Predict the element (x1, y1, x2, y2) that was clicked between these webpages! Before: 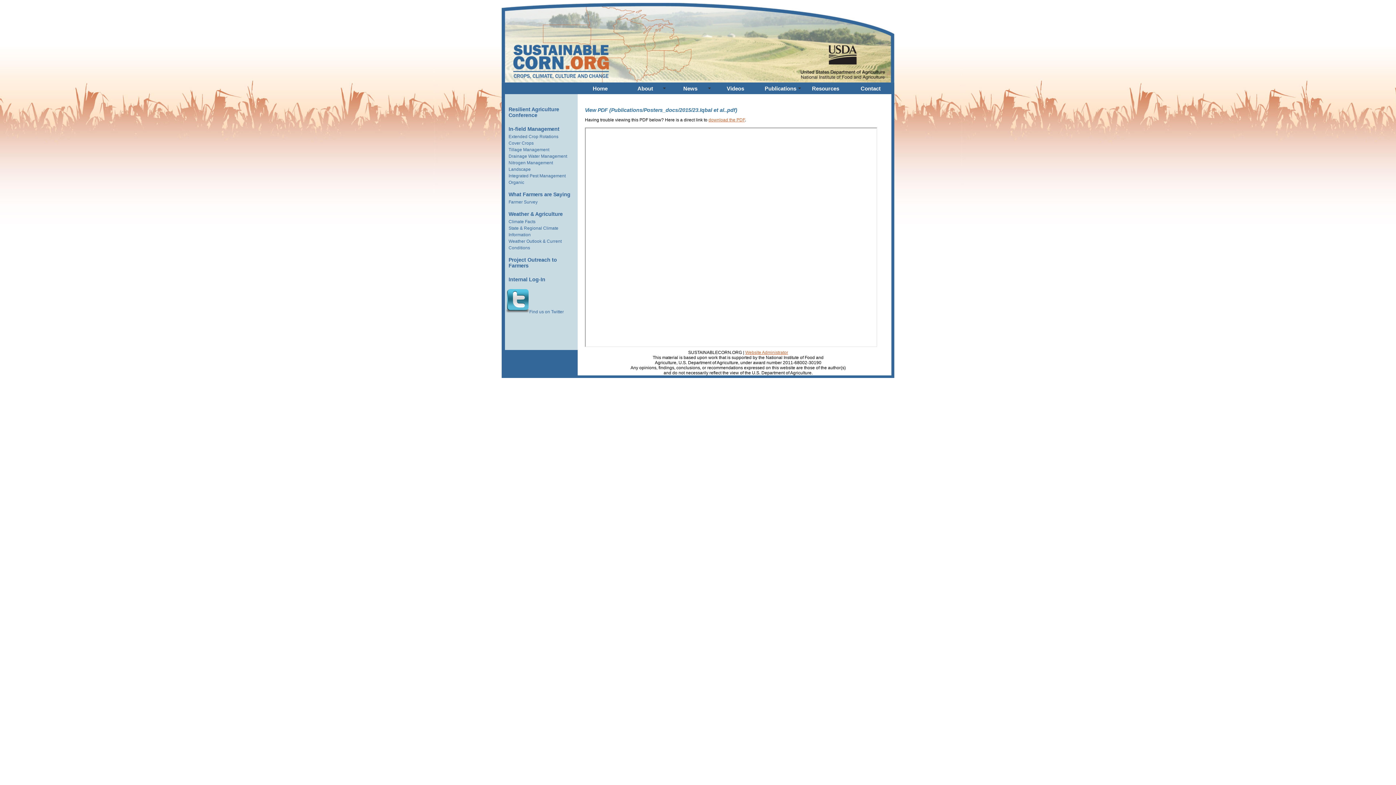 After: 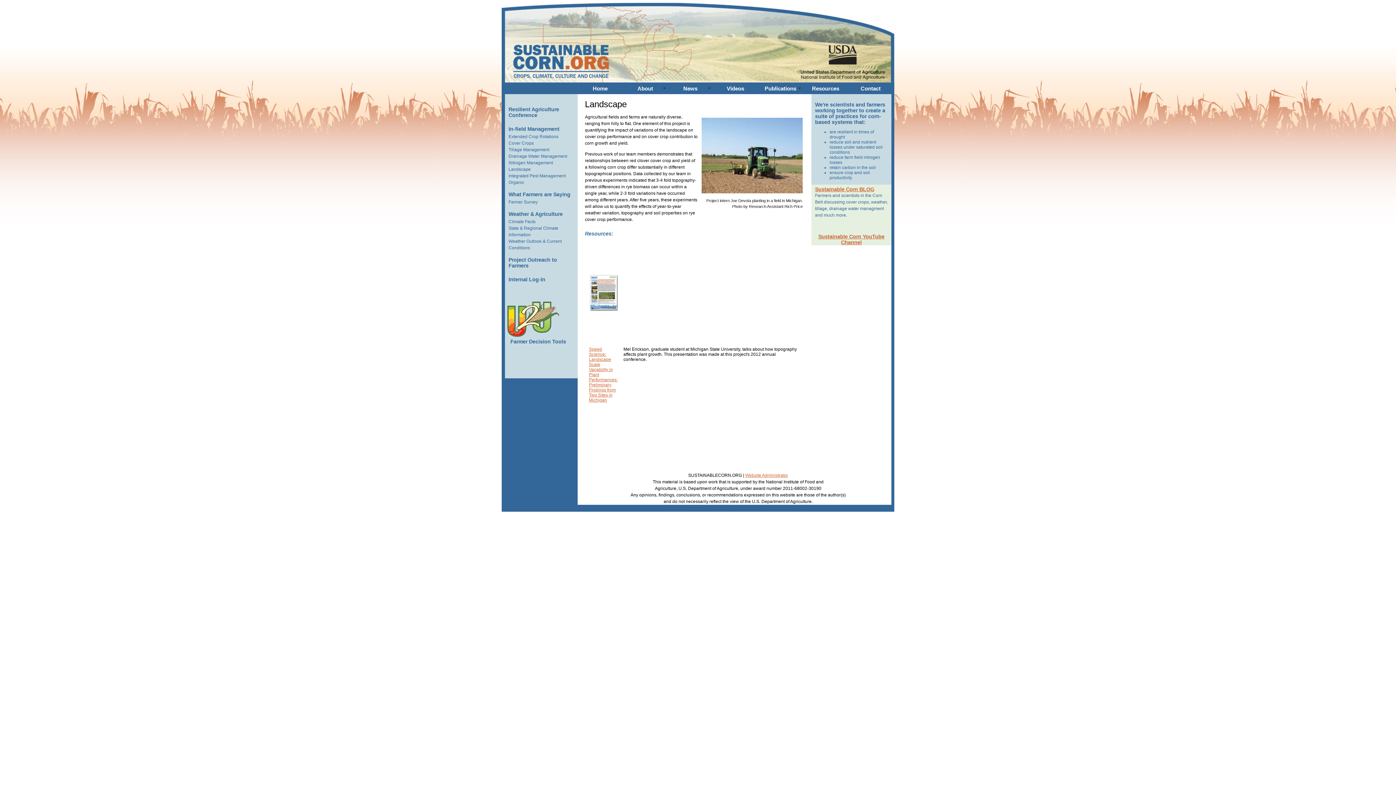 Action: label: Landscape bbox: (508, 166, 530, 172)